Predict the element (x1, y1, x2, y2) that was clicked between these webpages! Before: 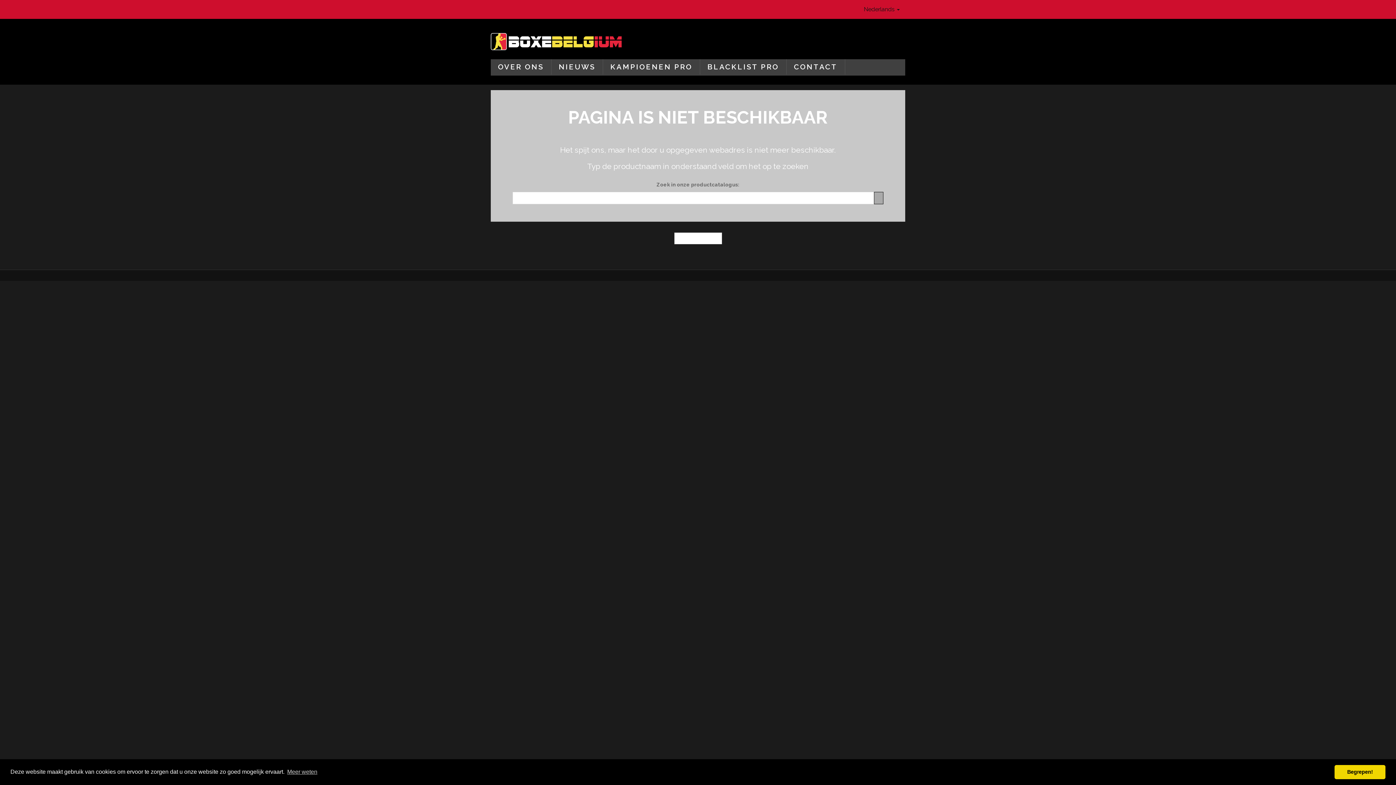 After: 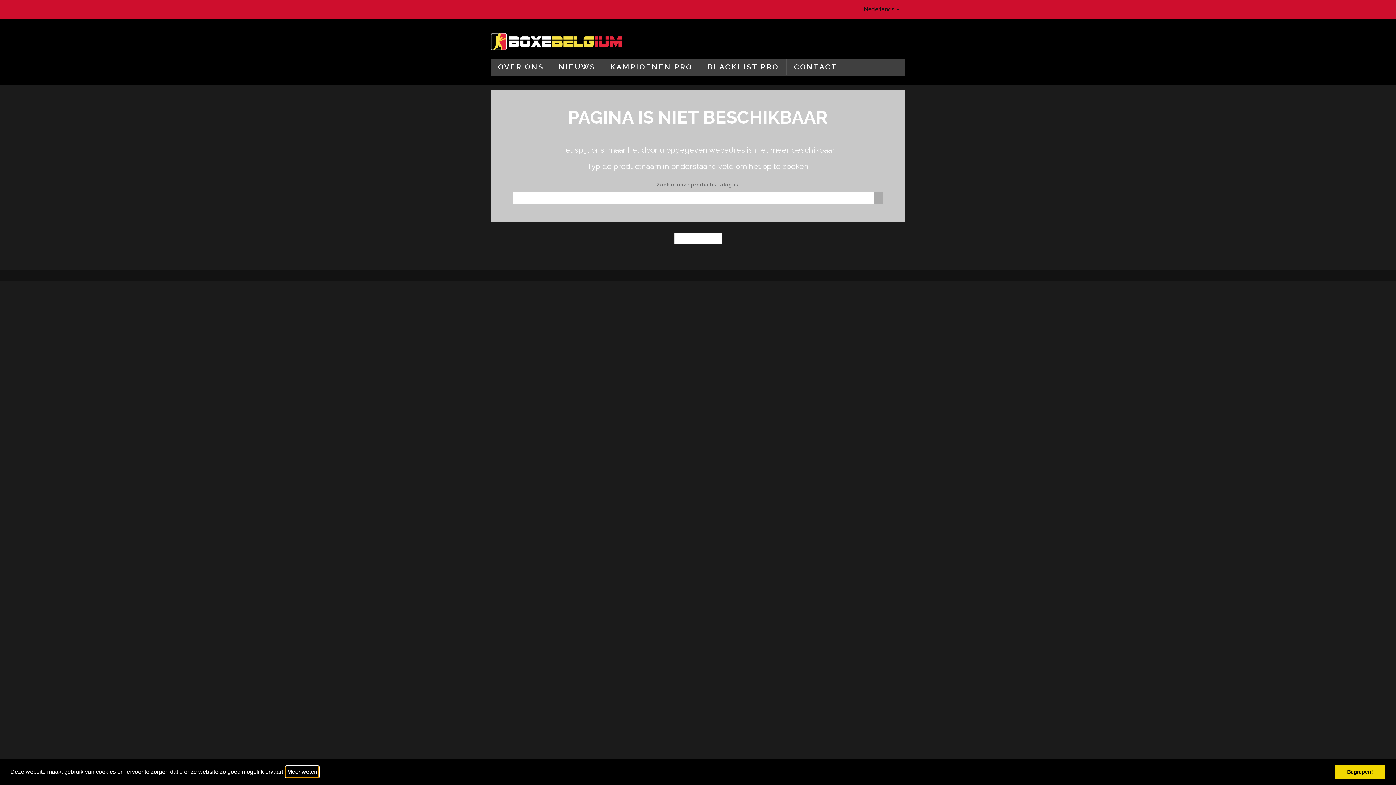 Action: label: learn more about cookies bbox: (286, 766, 318, 777)